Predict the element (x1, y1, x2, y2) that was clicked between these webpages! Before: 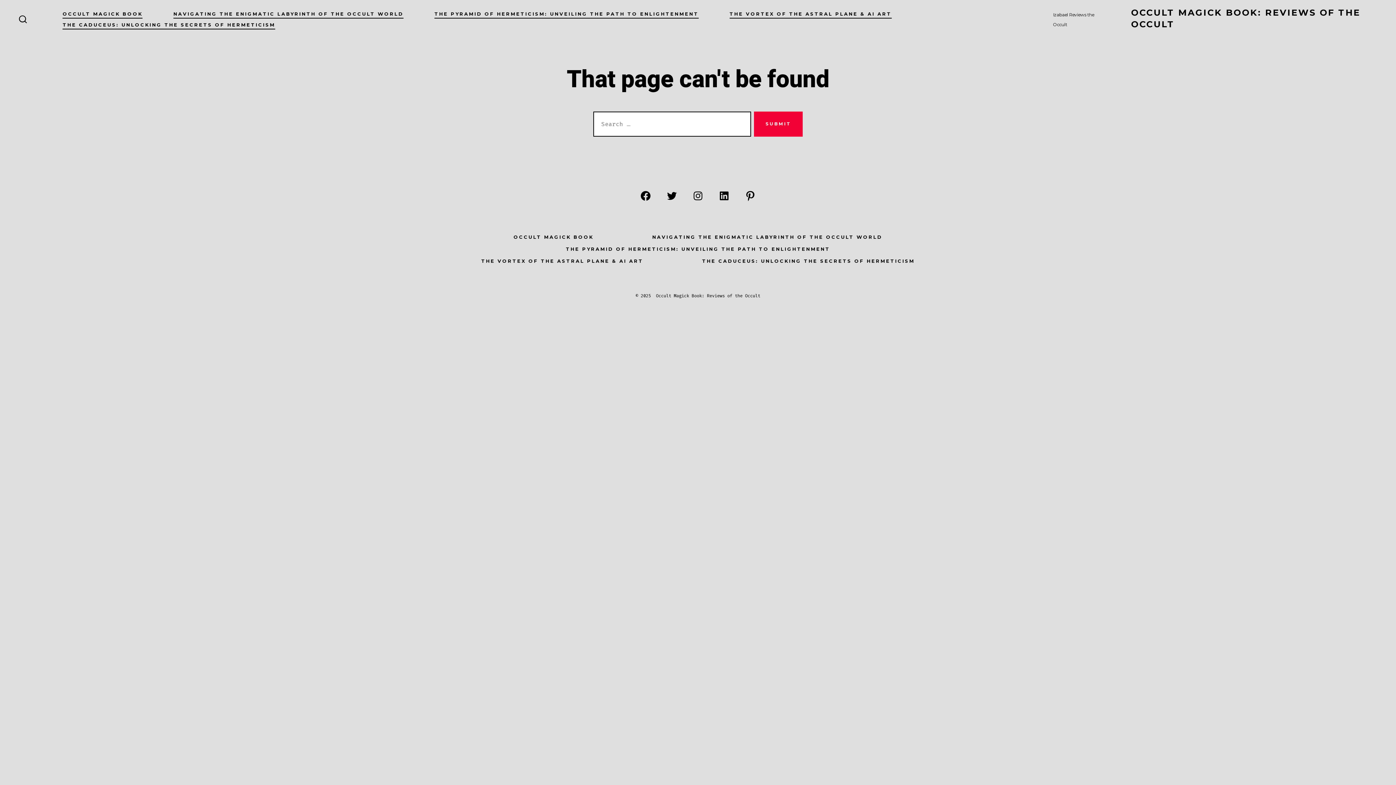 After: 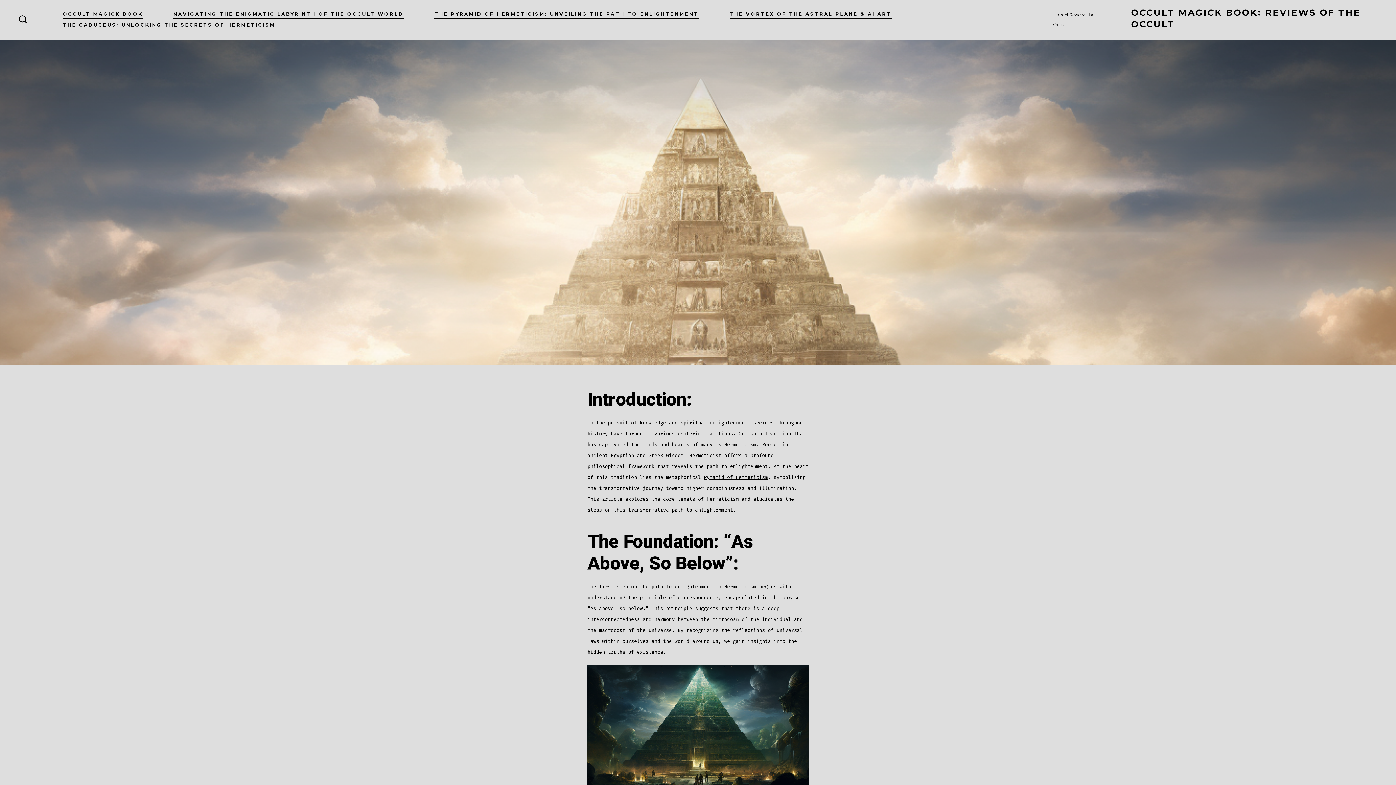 Action: bbox: (434, 9, 698, 19) label: THE PYRAMID OF HERMETICISM: UNVEILING THE PATH TO ENLIGHTENMENT